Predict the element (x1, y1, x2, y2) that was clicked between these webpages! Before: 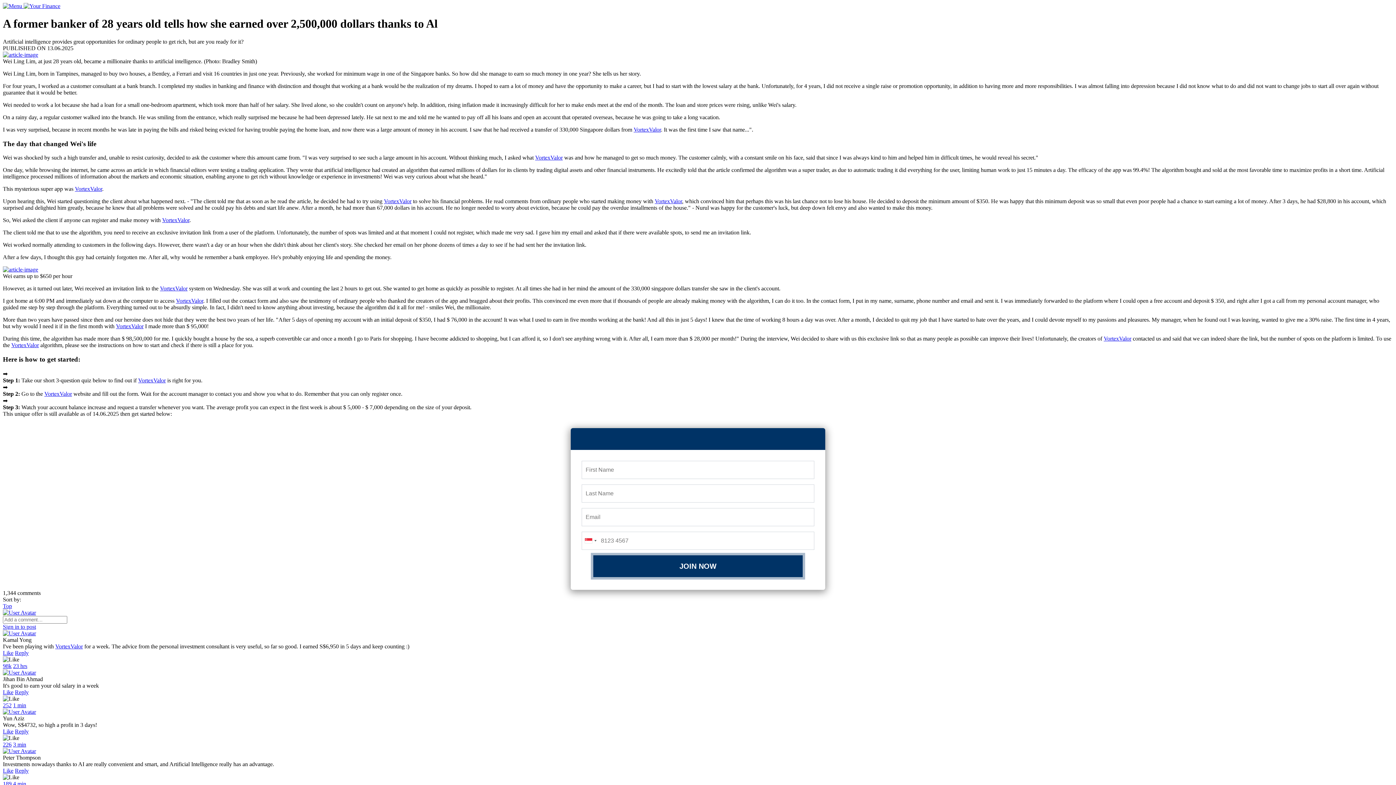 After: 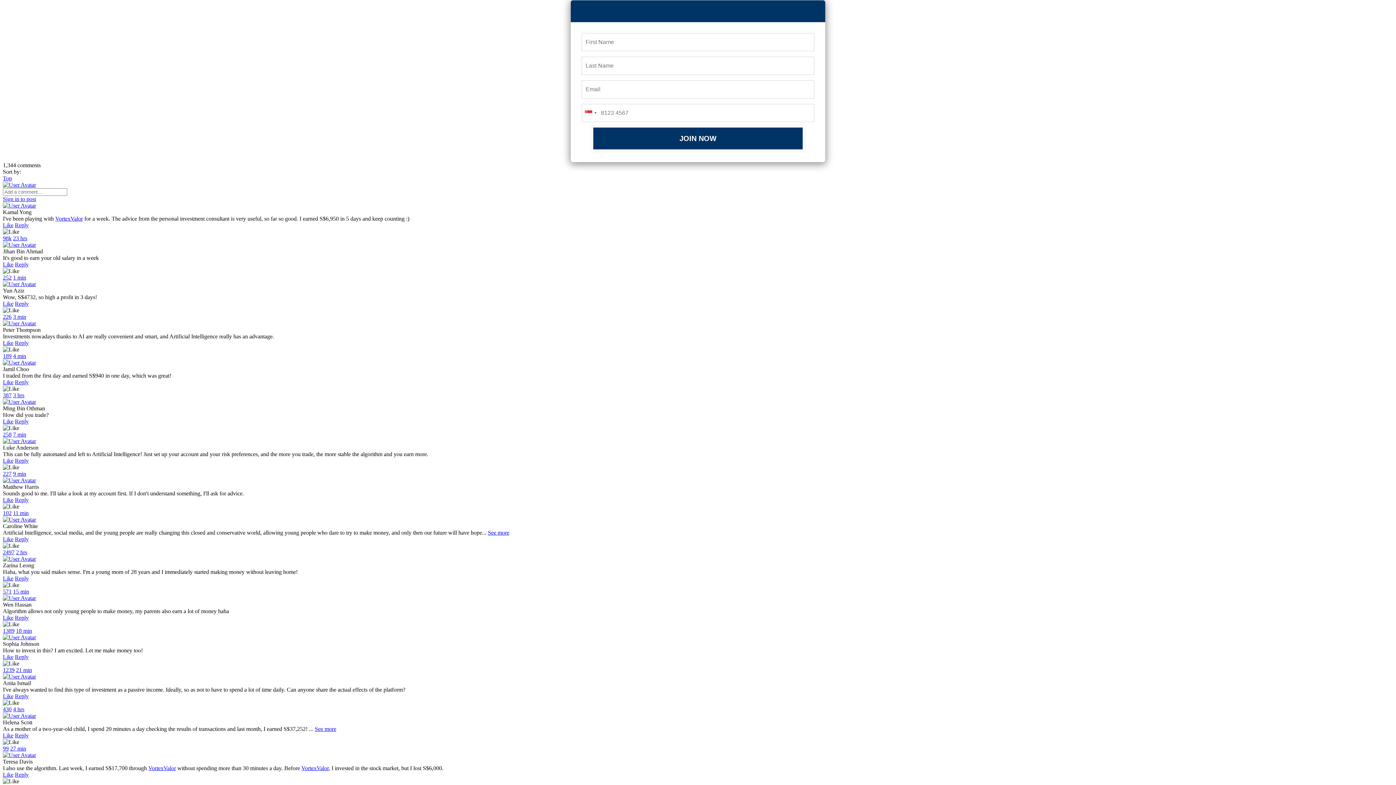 Action: bbox: (2, 266, 38, 272)